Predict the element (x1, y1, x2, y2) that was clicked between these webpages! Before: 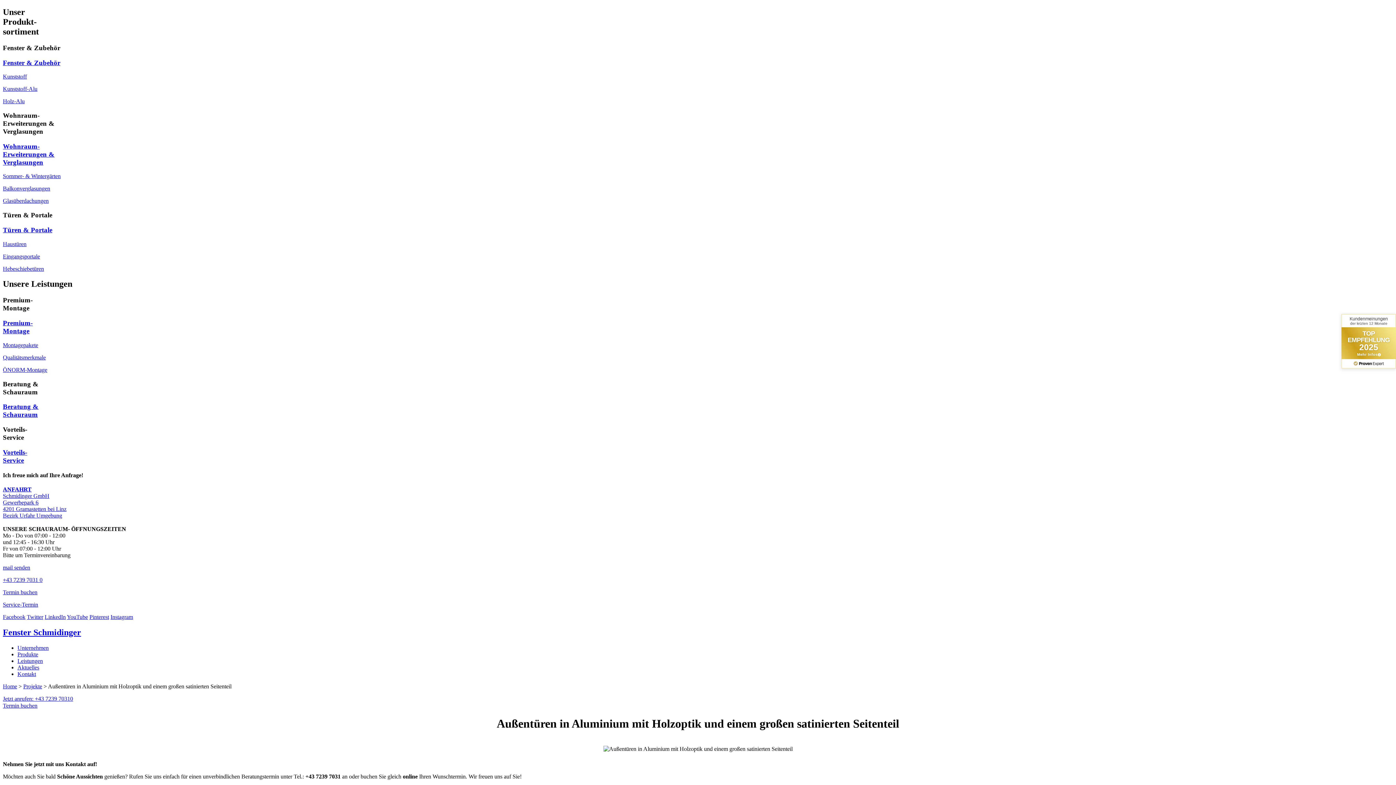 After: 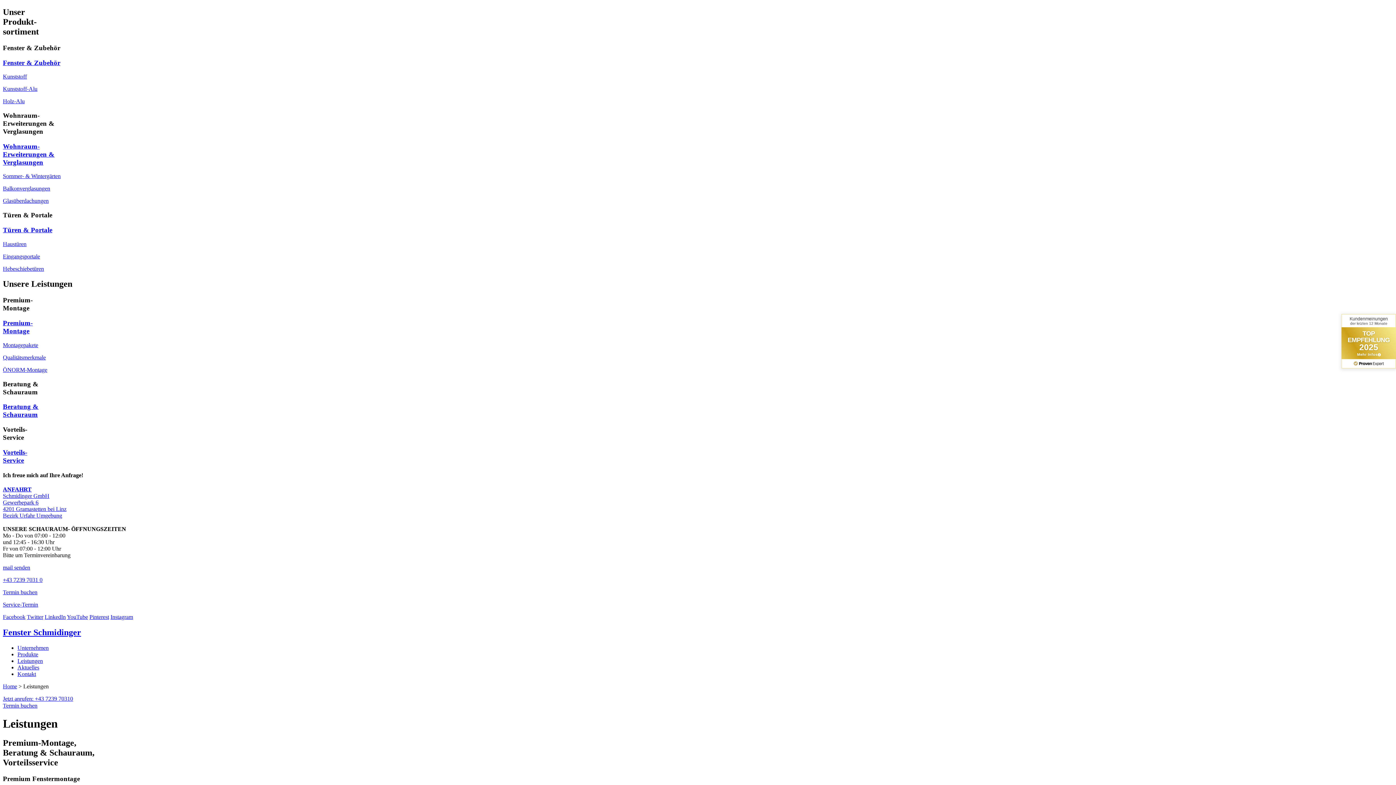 Action: bbox: (17, 658, 42, 664) label: Leistungen